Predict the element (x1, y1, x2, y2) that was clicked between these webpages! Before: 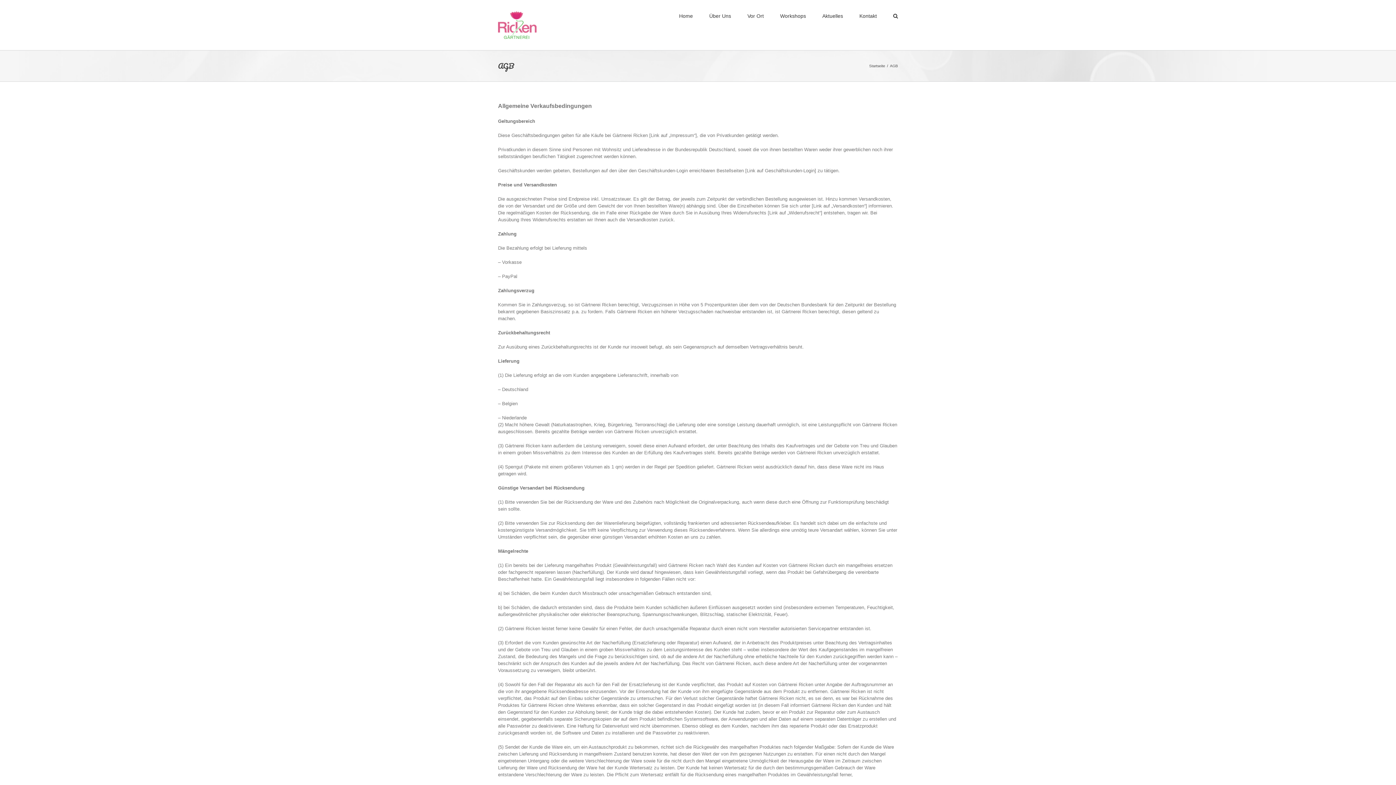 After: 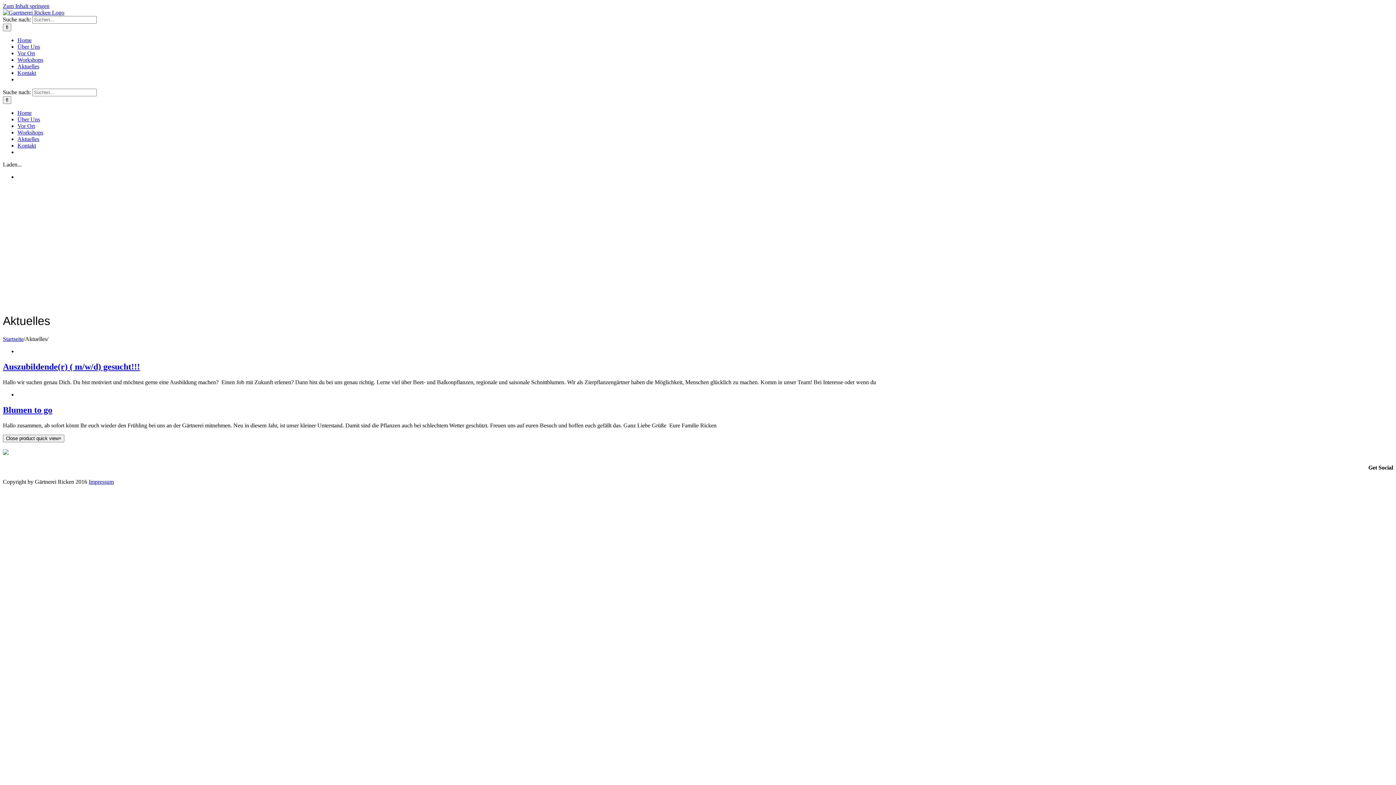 Action: label: Aktuelles bbox: (822, 0, 843, 30)